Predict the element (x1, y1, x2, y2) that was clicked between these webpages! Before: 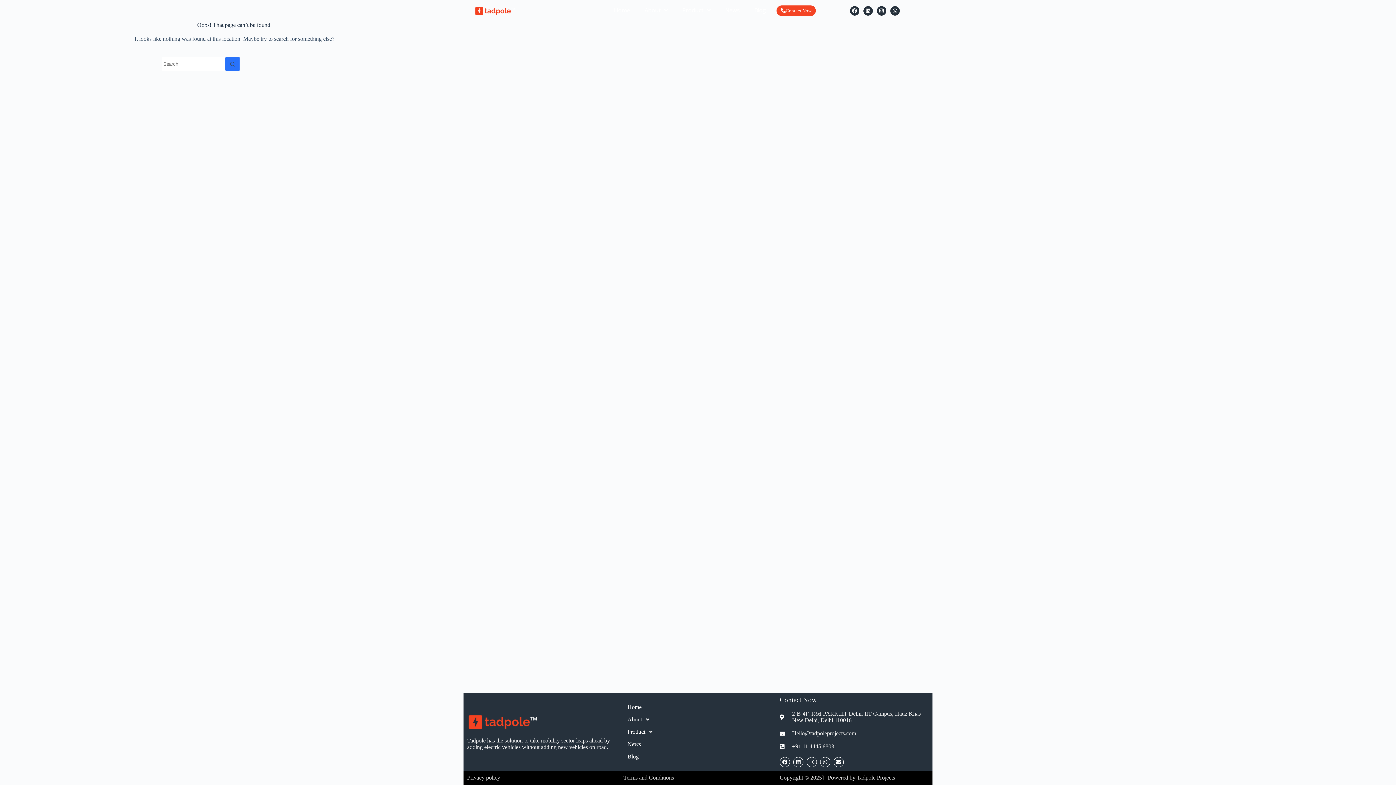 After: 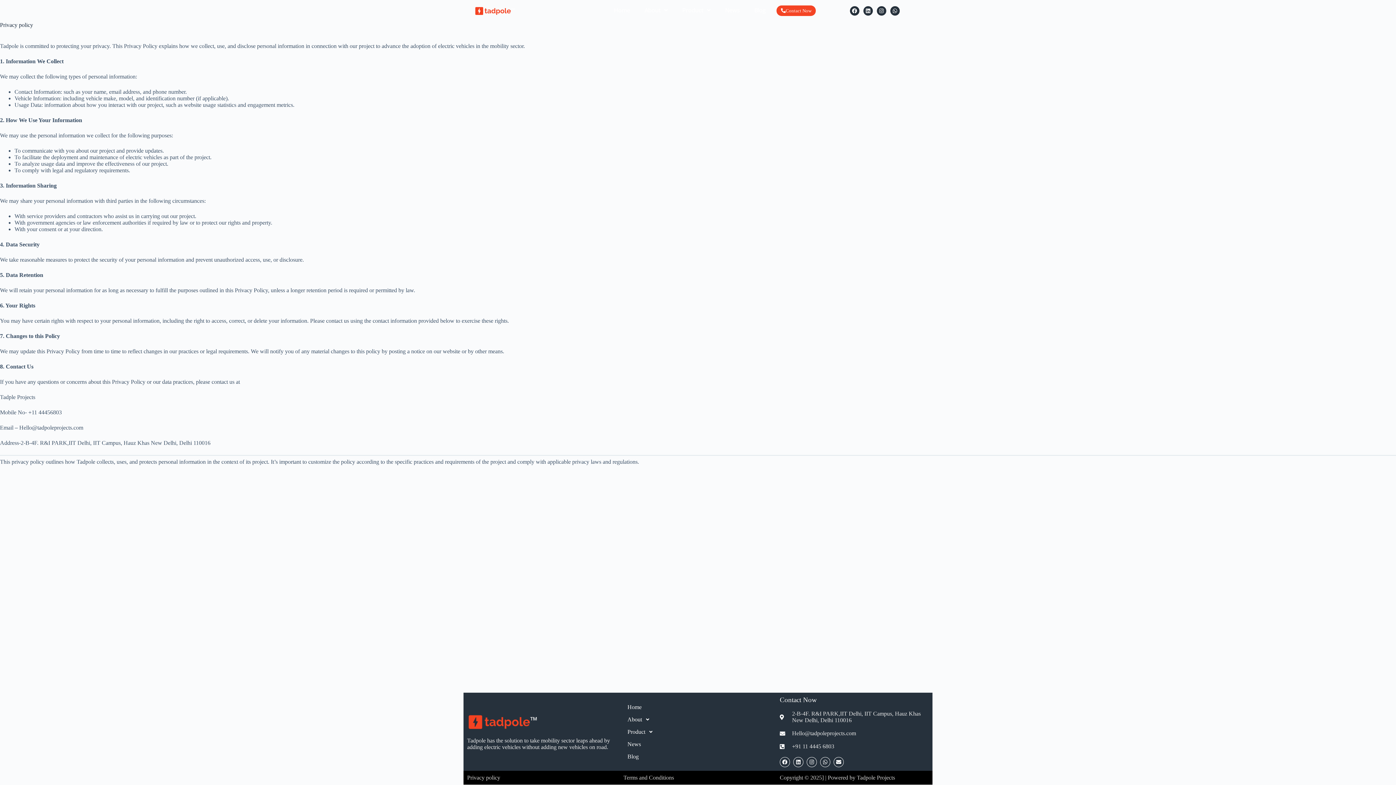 Action: label: Privacy policy bbox: (467, 774, 500, 781)